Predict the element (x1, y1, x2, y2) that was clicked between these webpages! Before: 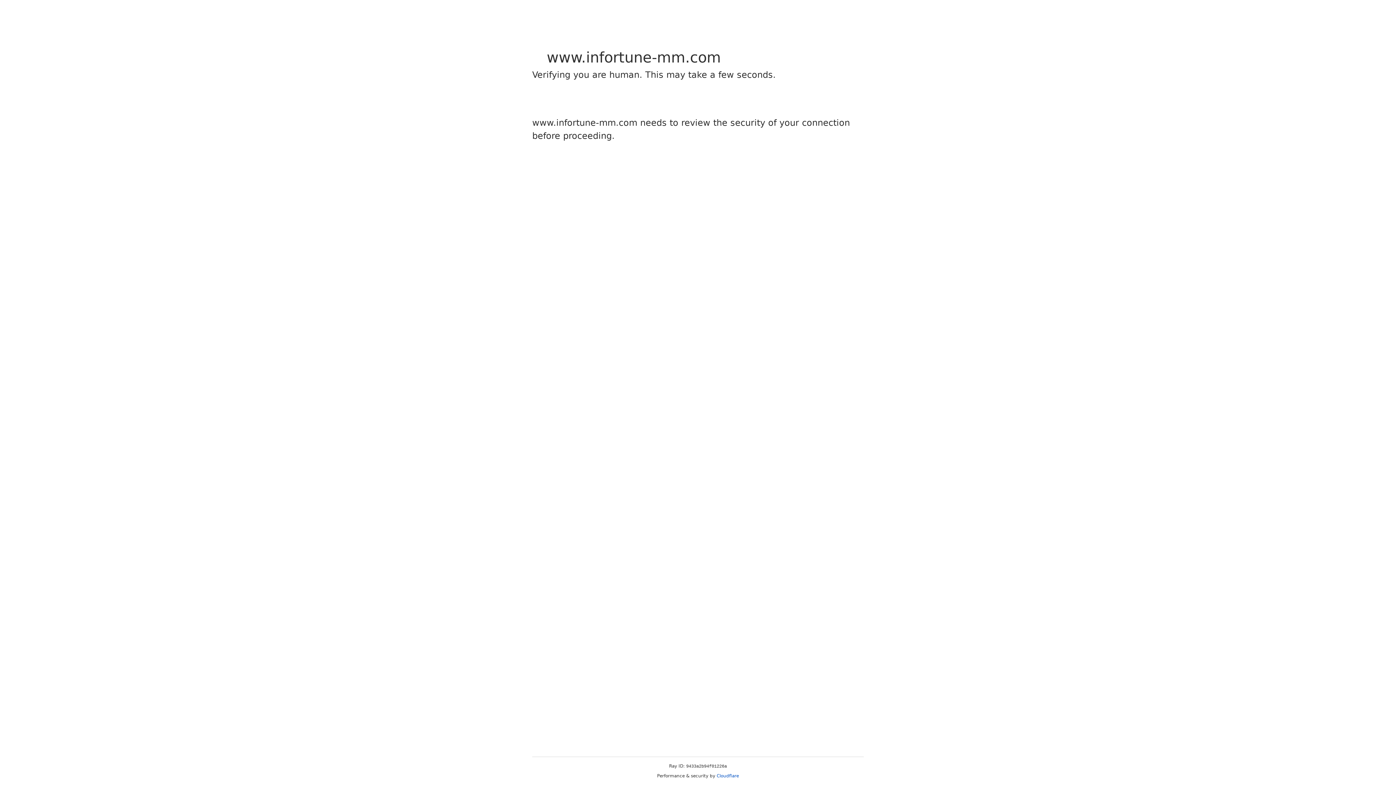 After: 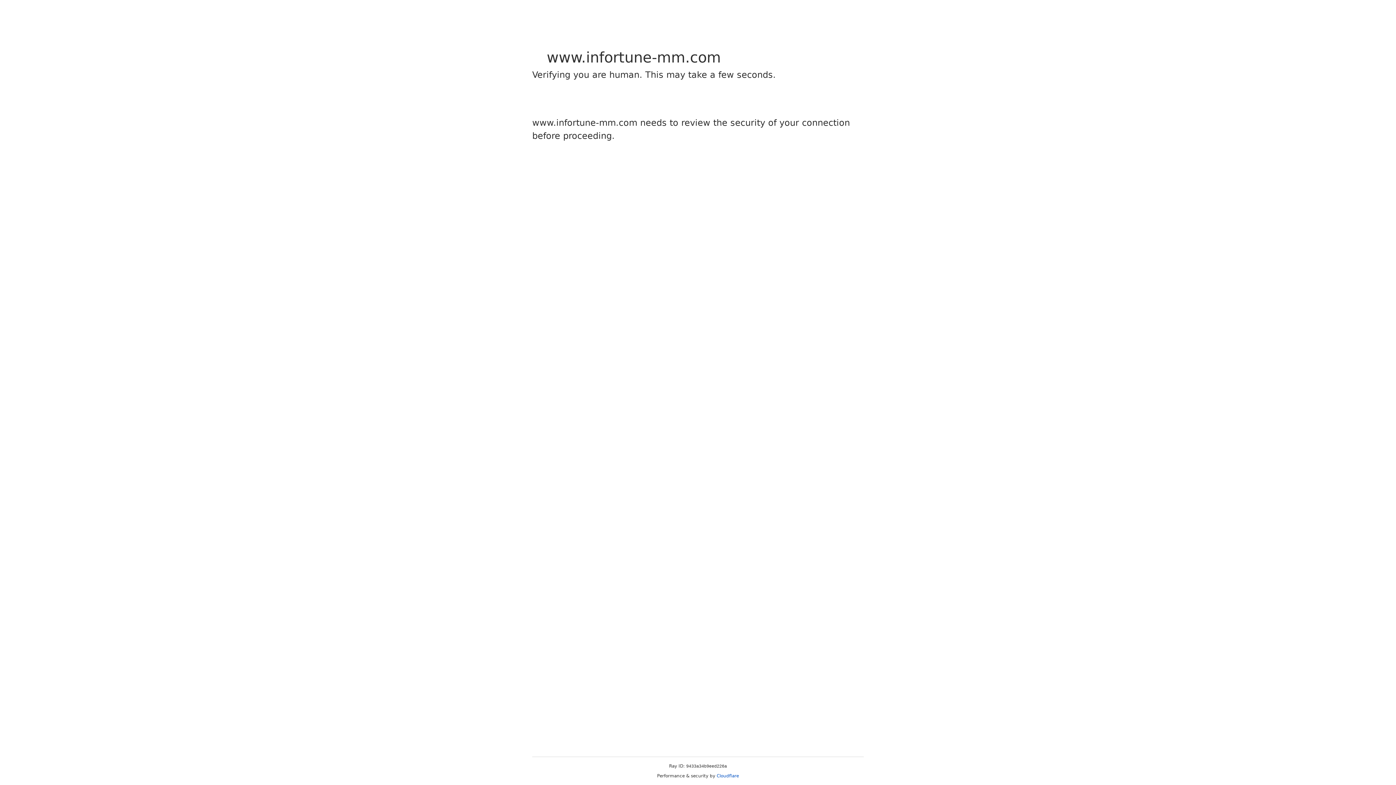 Action: label: Cloudflare bbox: (716, 773, 739, 778)